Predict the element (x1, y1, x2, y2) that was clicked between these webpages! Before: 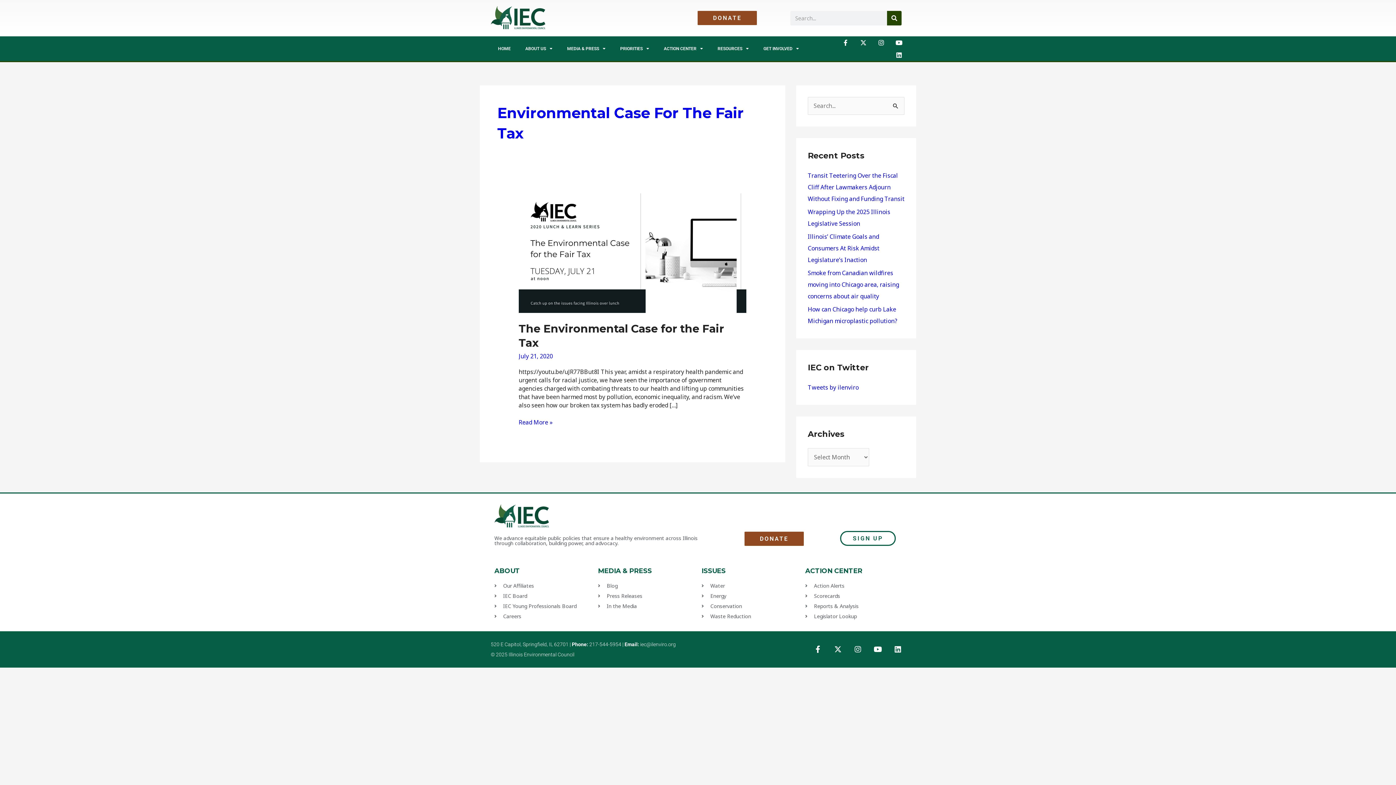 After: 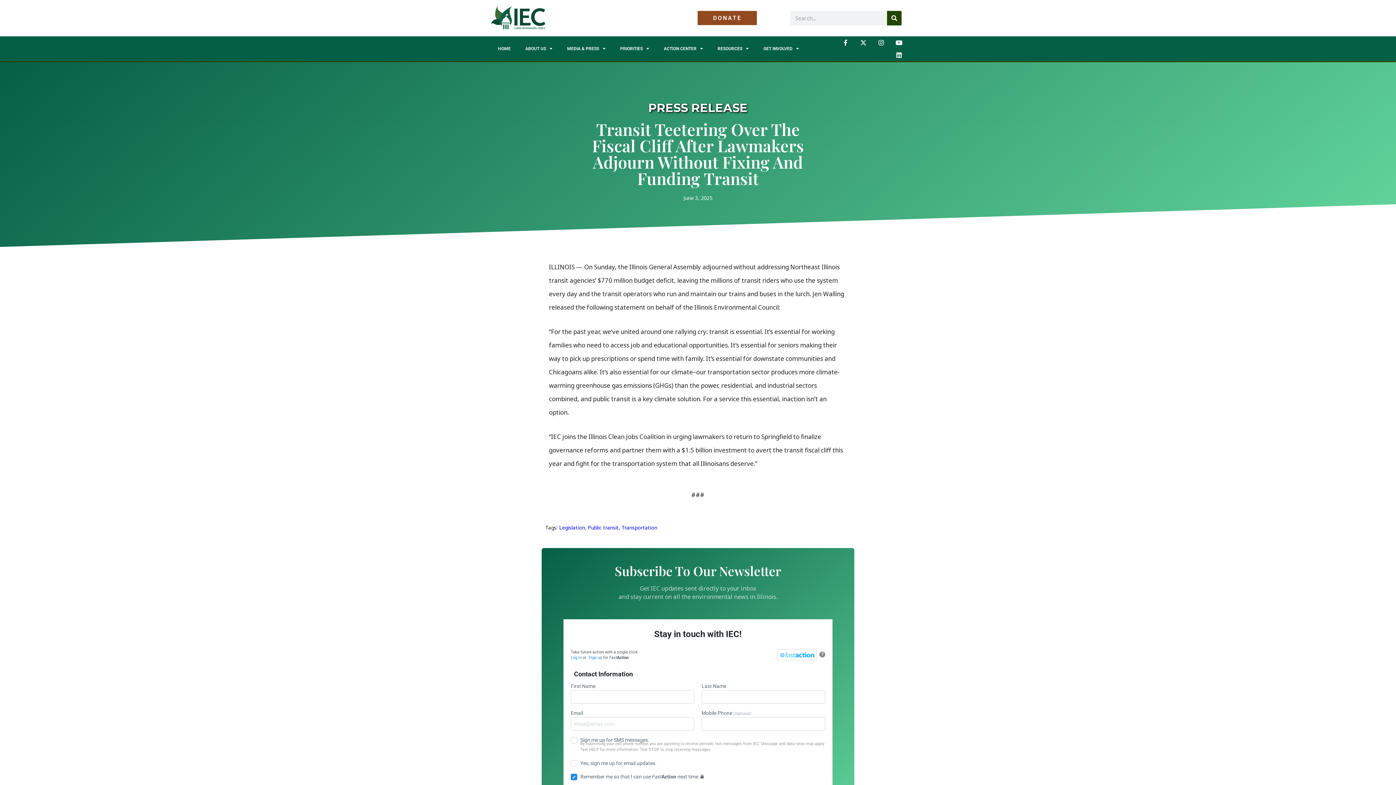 Action: bbox: (808, 171, 904, 202) label: Transit Teetering Over the Fiscal Cliff After Lawmakers Adjourn Without Fixing and Funding Transit